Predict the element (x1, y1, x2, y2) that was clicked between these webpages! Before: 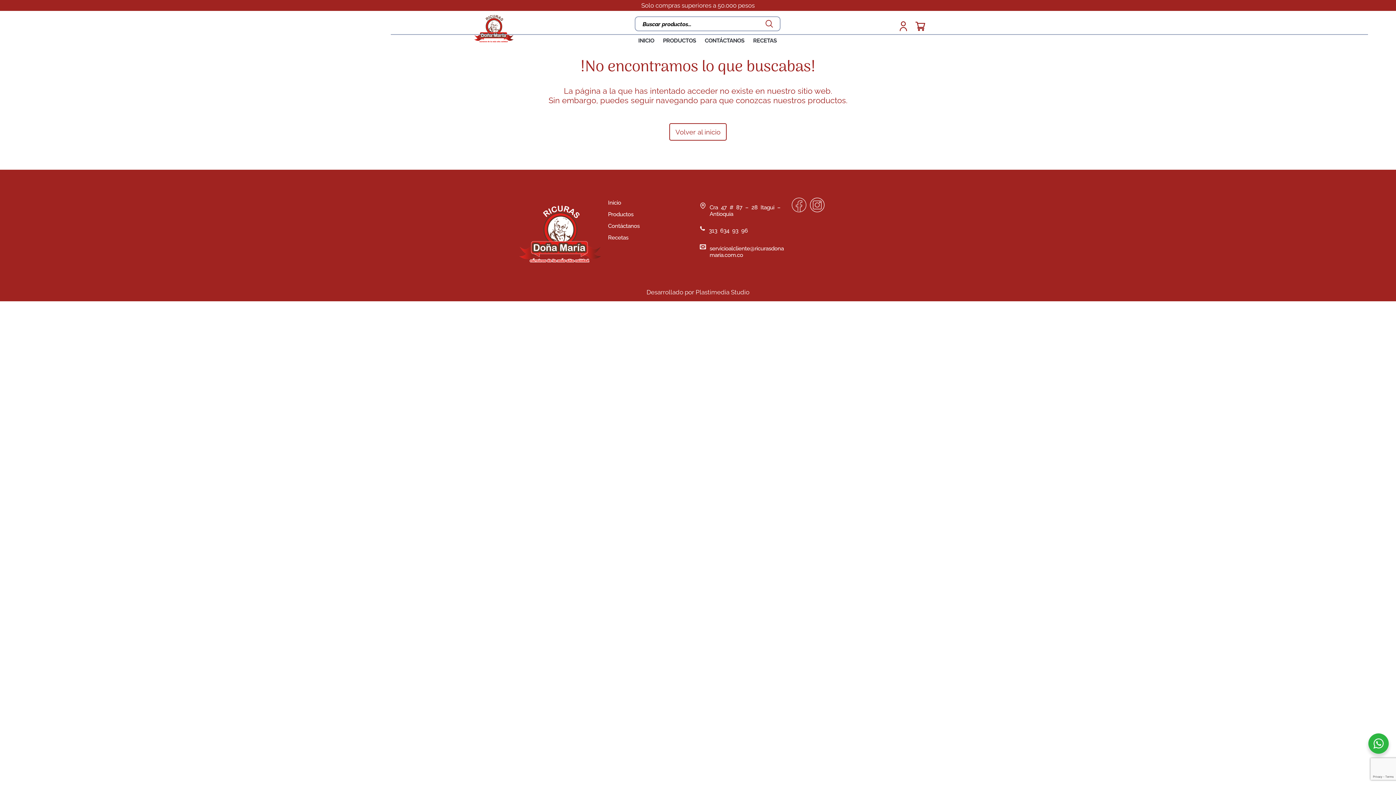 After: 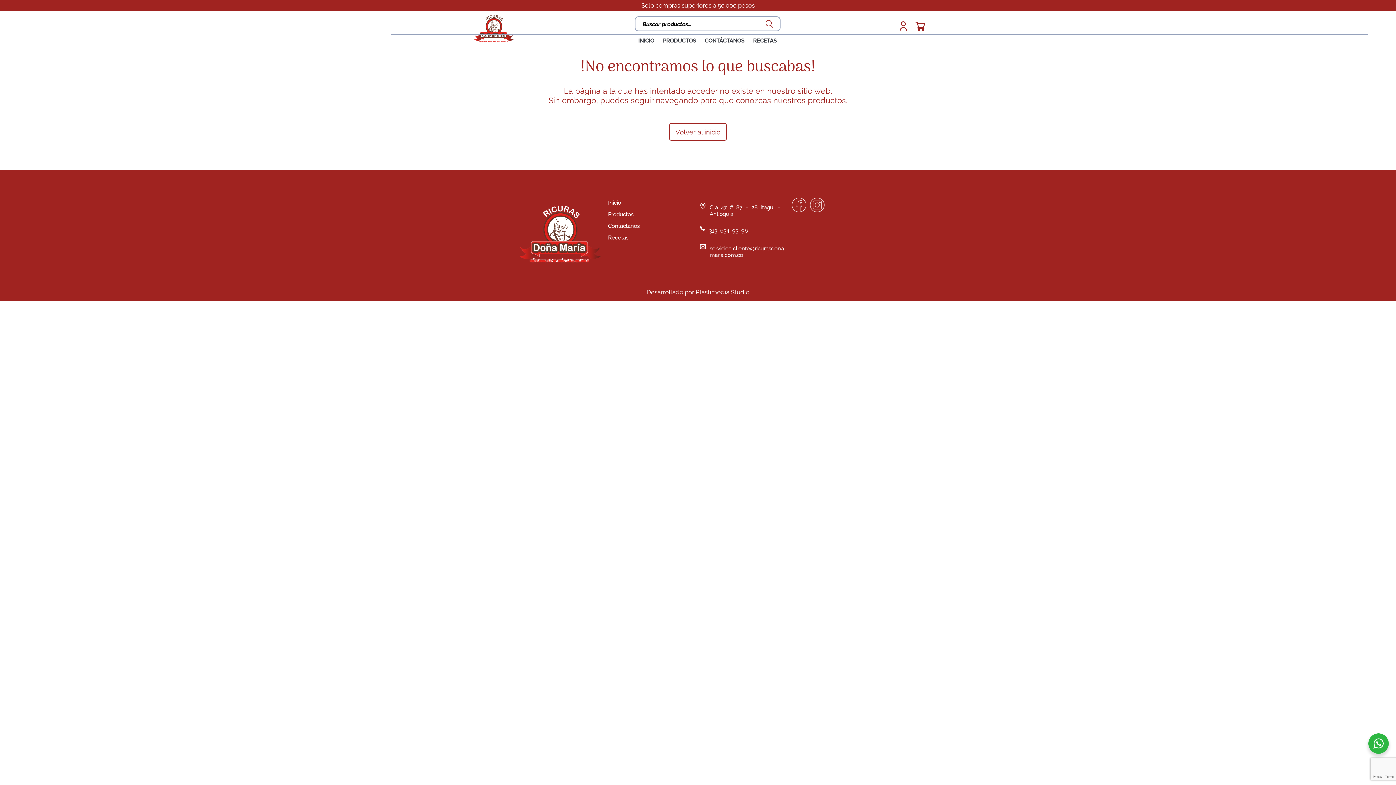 Action: label: Instagram bbox: (813, 197, 824, 208)